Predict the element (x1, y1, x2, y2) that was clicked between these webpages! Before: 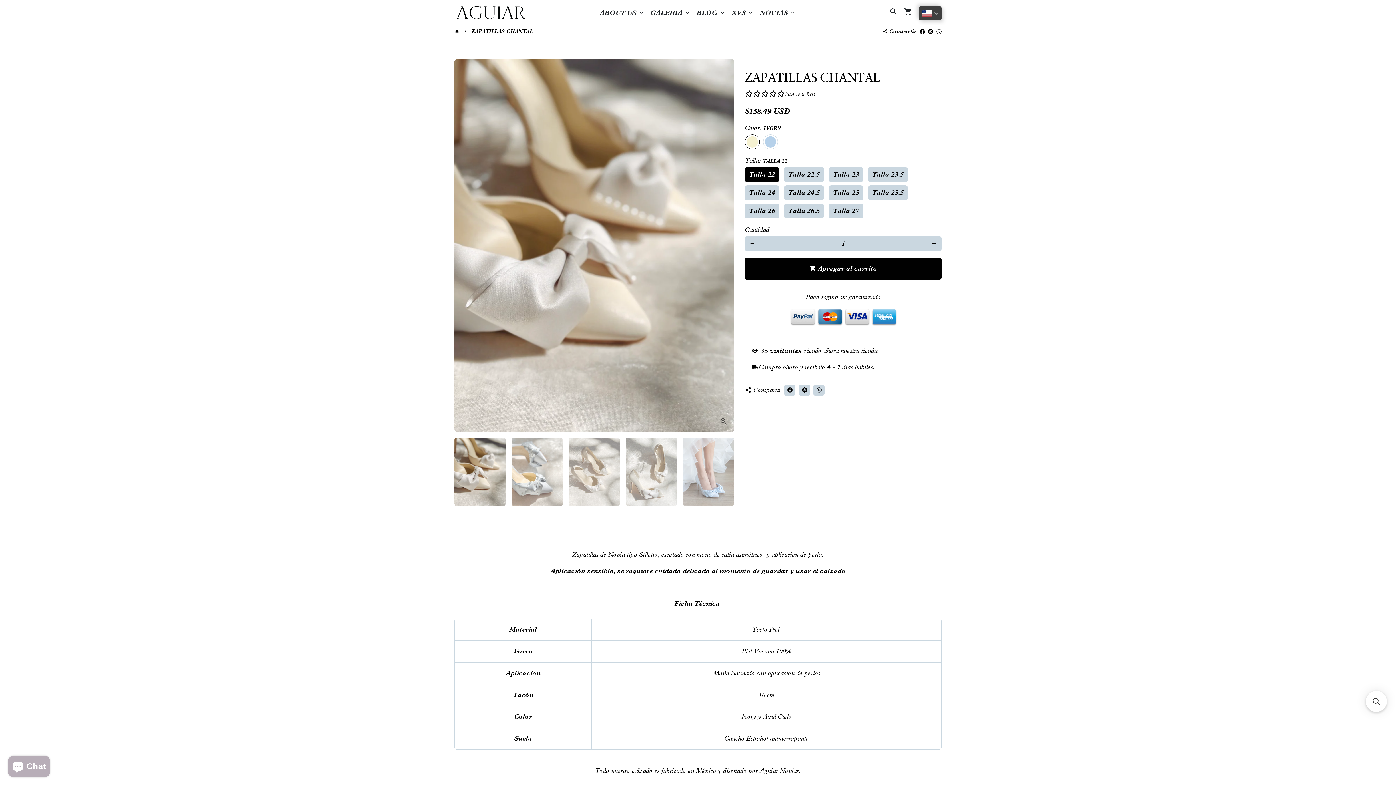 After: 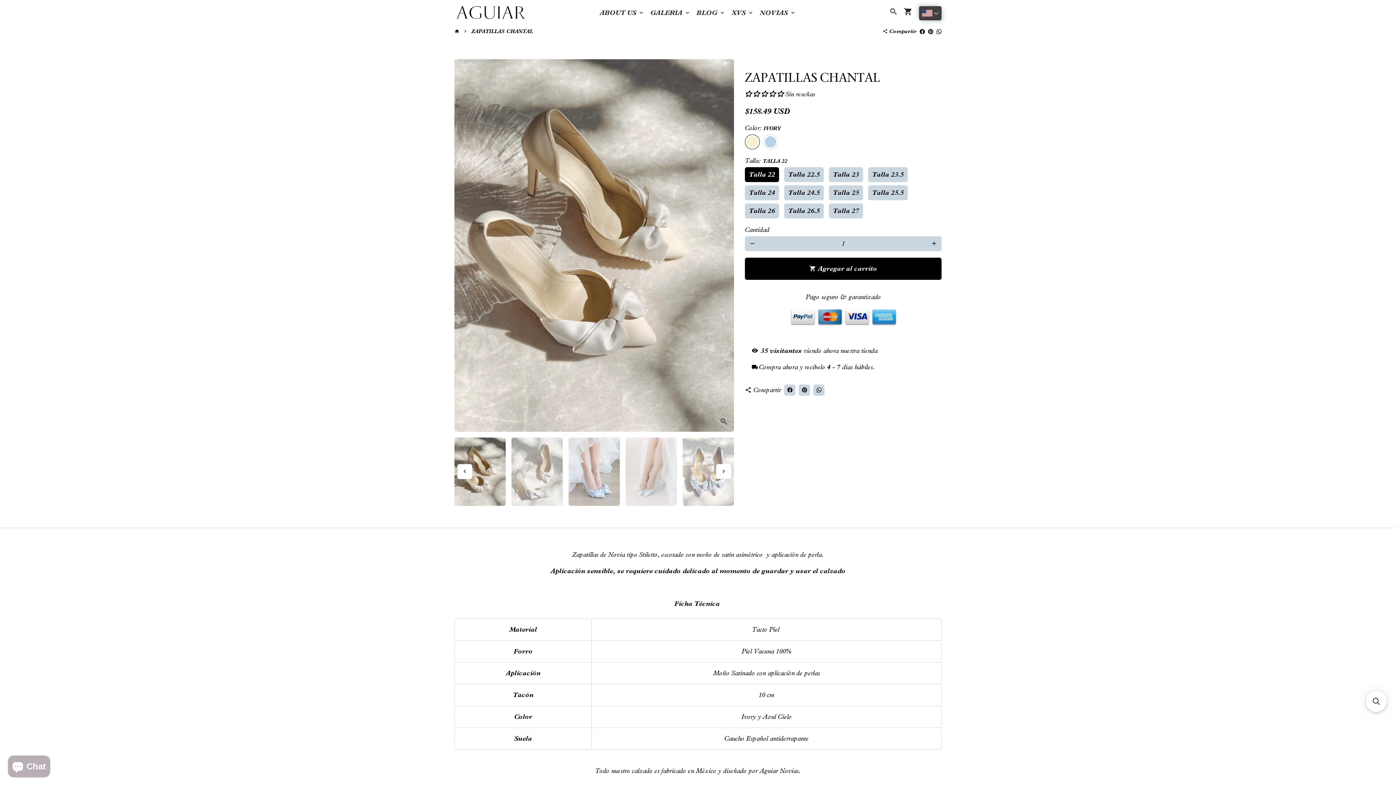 Action: bbox: (568, 437, 620, 506)